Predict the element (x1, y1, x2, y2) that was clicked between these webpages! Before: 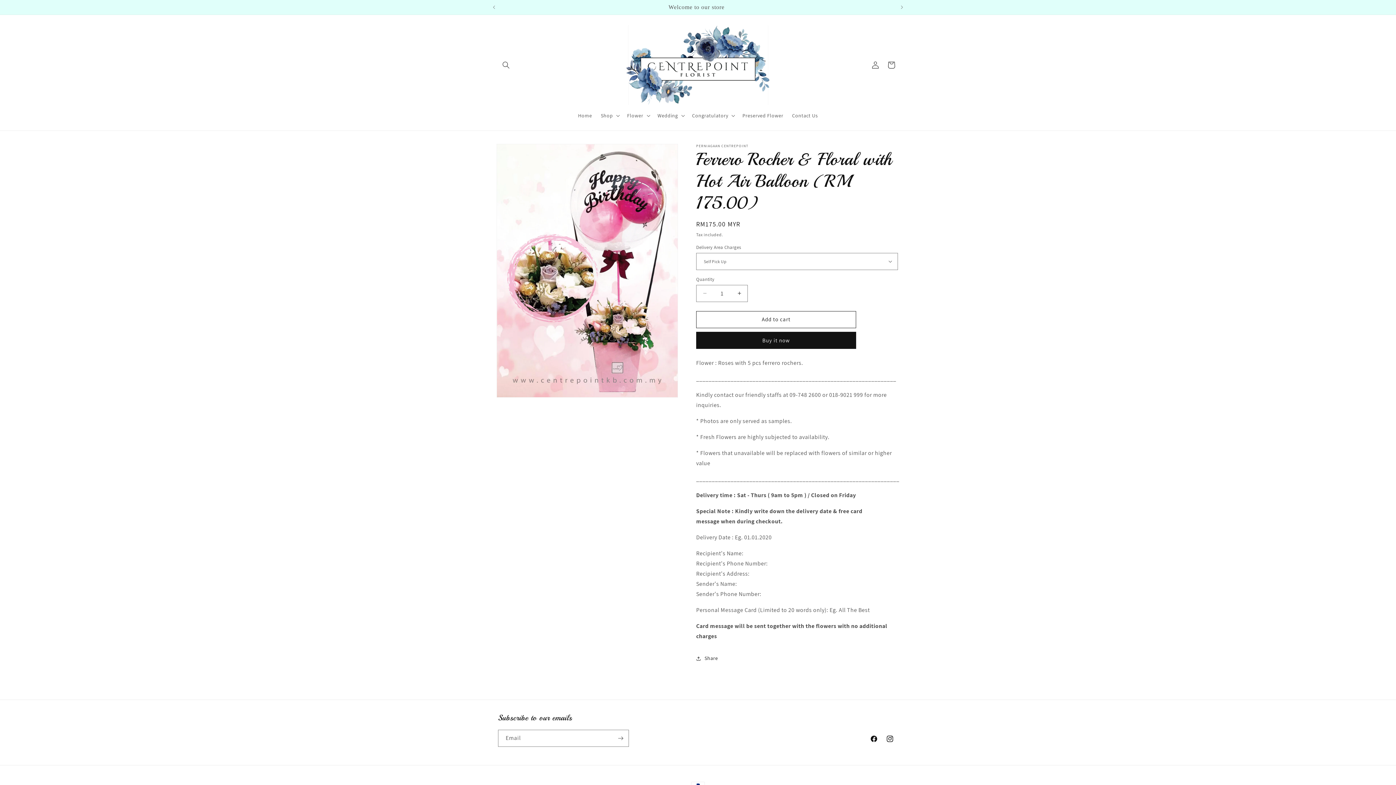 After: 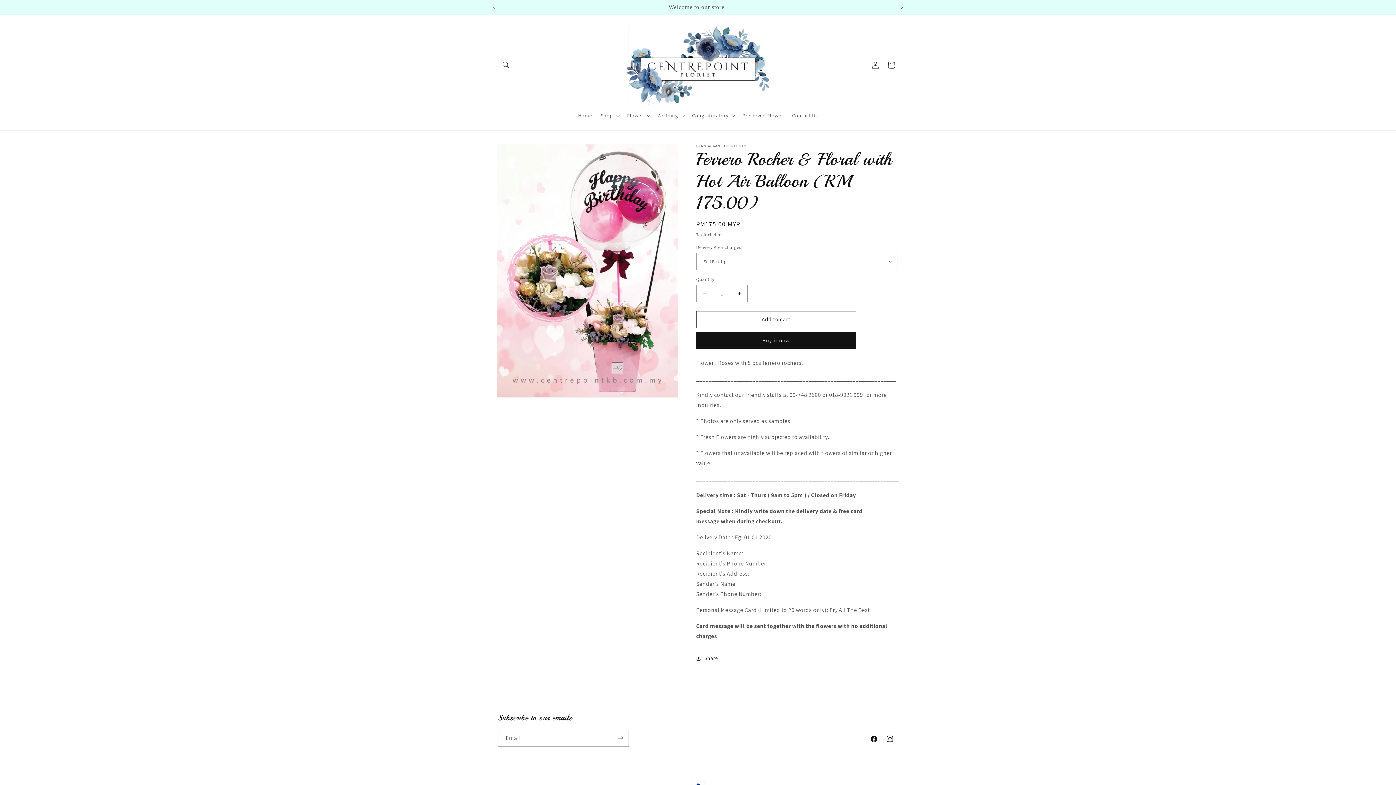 Action: bbox: (894, 0, 910, 14) label: Next announcement